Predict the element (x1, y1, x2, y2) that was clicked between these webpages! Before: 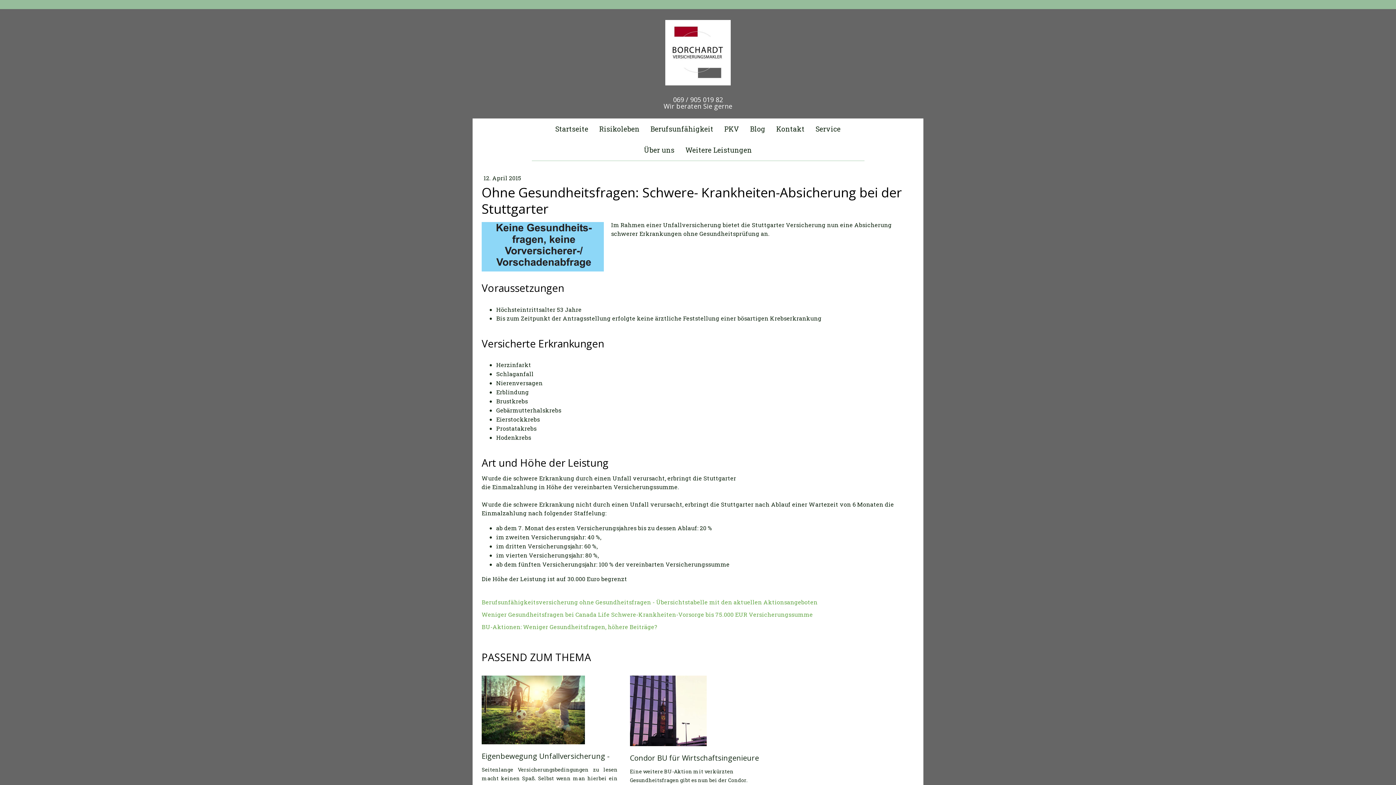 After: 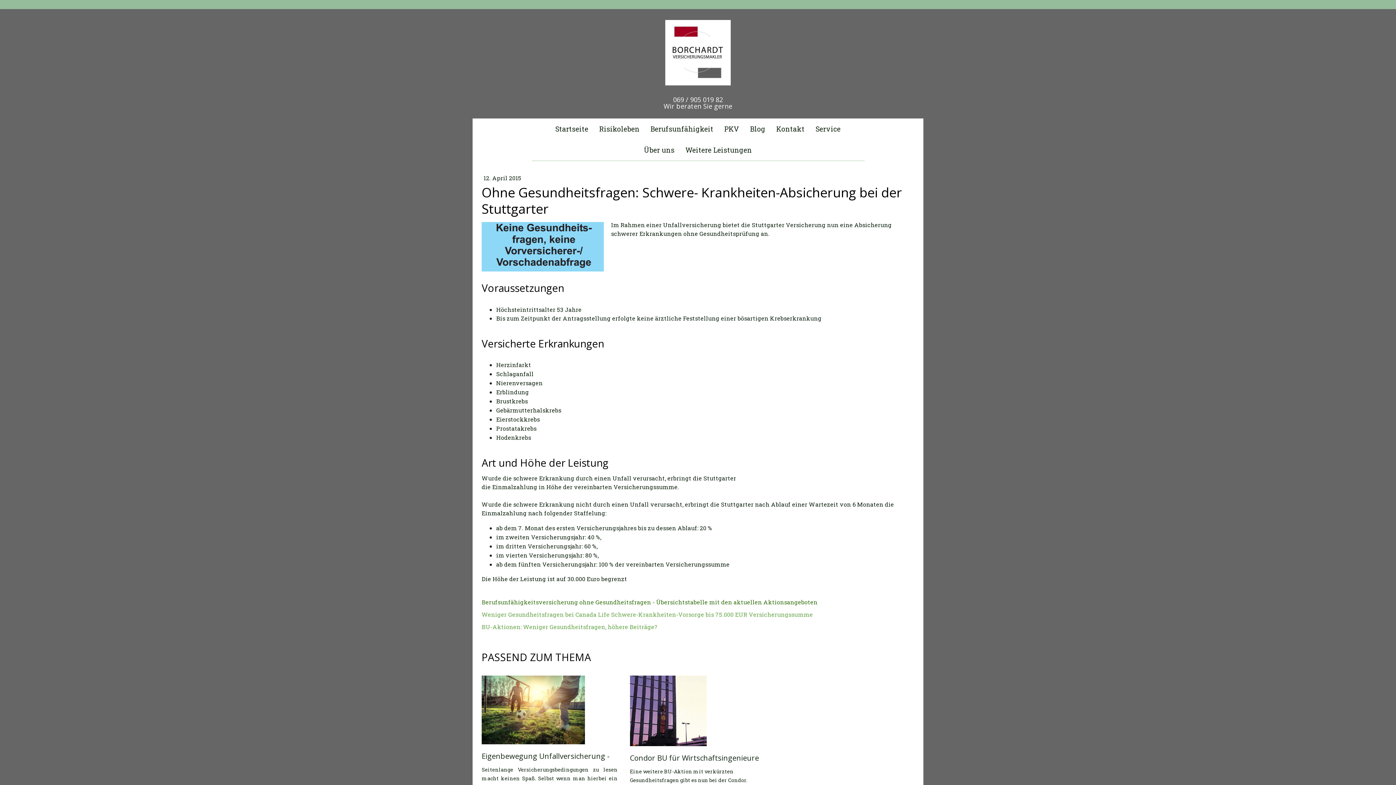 Action: bbox: (481, 598, 817, 606) label: Berufsunfähigkeitsversicherung ohne Gesundheitsfragen - Übersichtstabelle mit den aktuellen Aktionsangeboten